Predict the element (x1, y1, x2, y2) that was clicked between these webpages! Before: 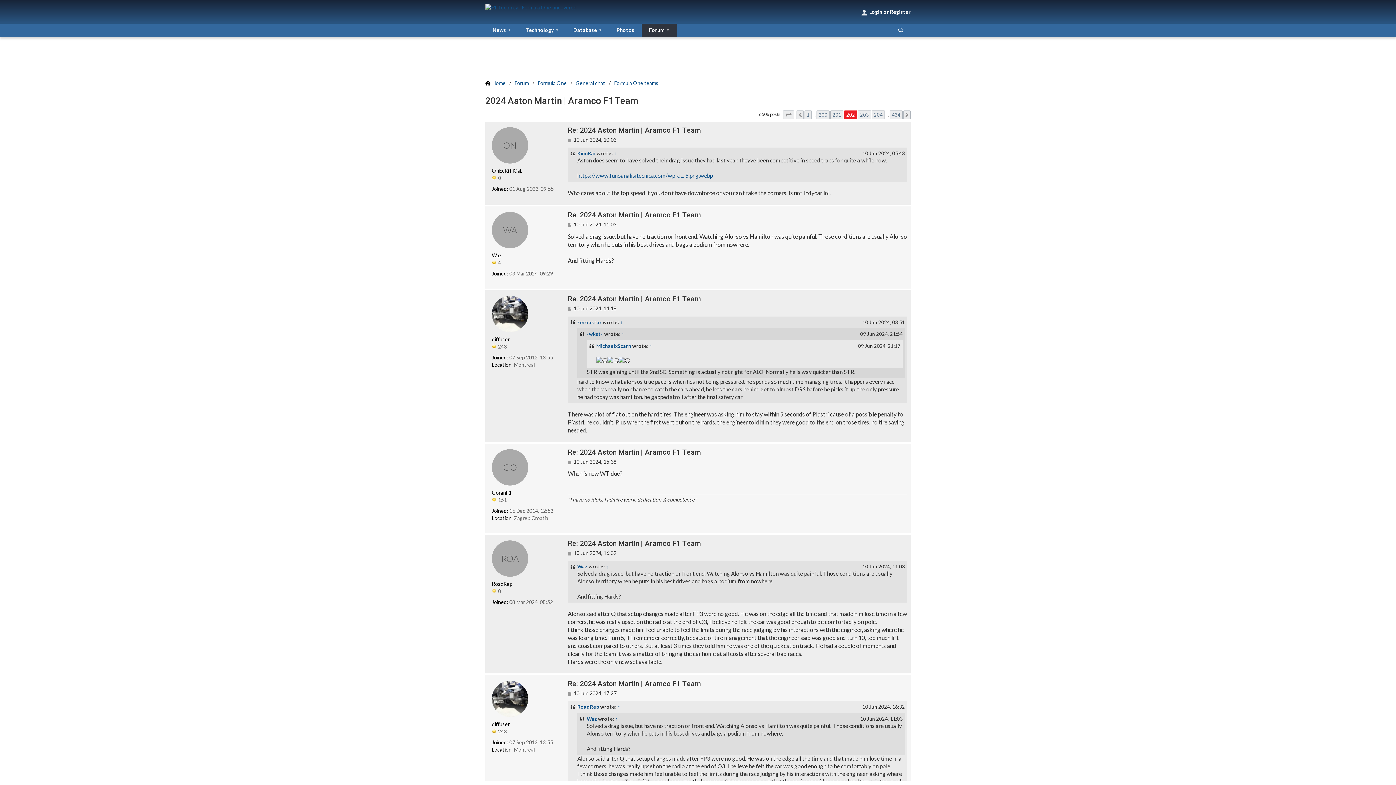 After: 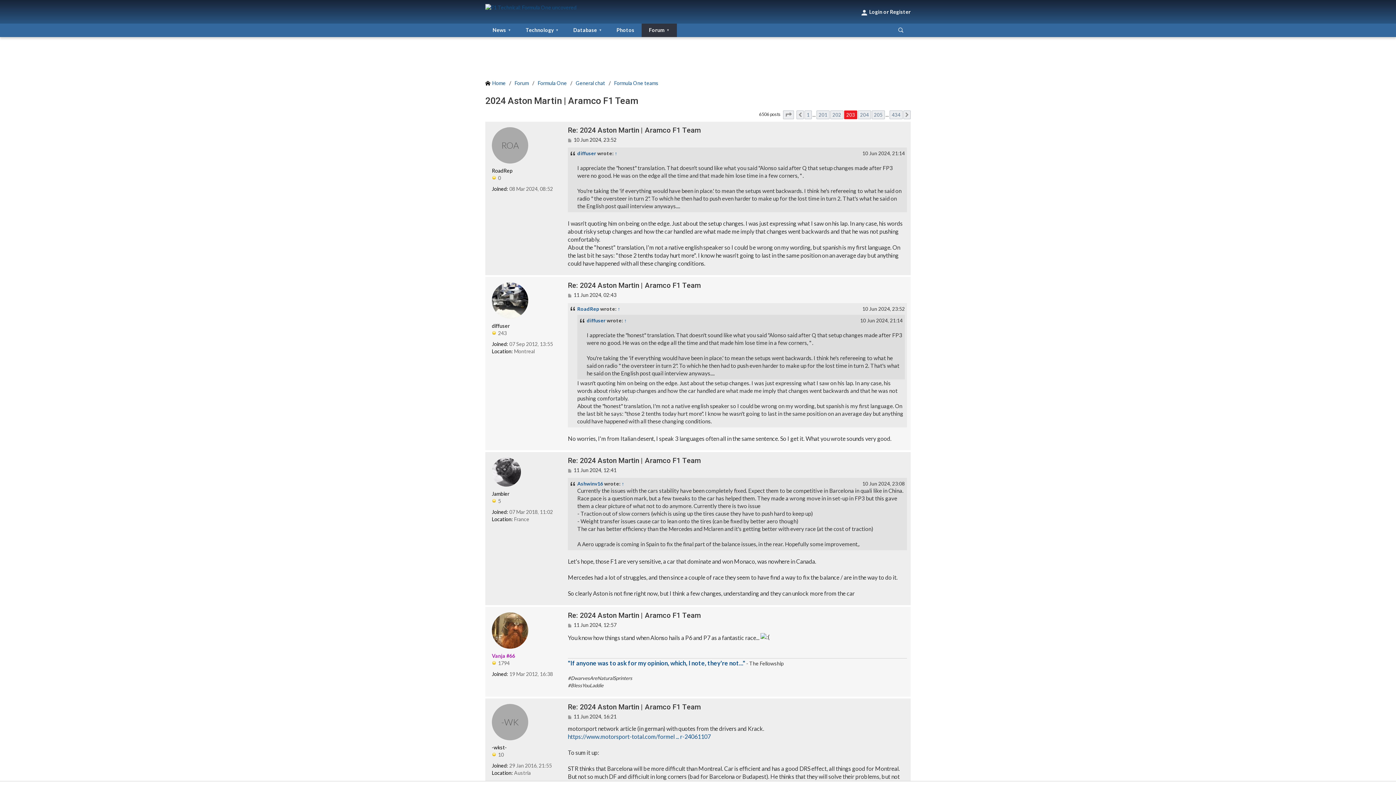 Action: label: Next bbox: (903, 110, 910, 119)